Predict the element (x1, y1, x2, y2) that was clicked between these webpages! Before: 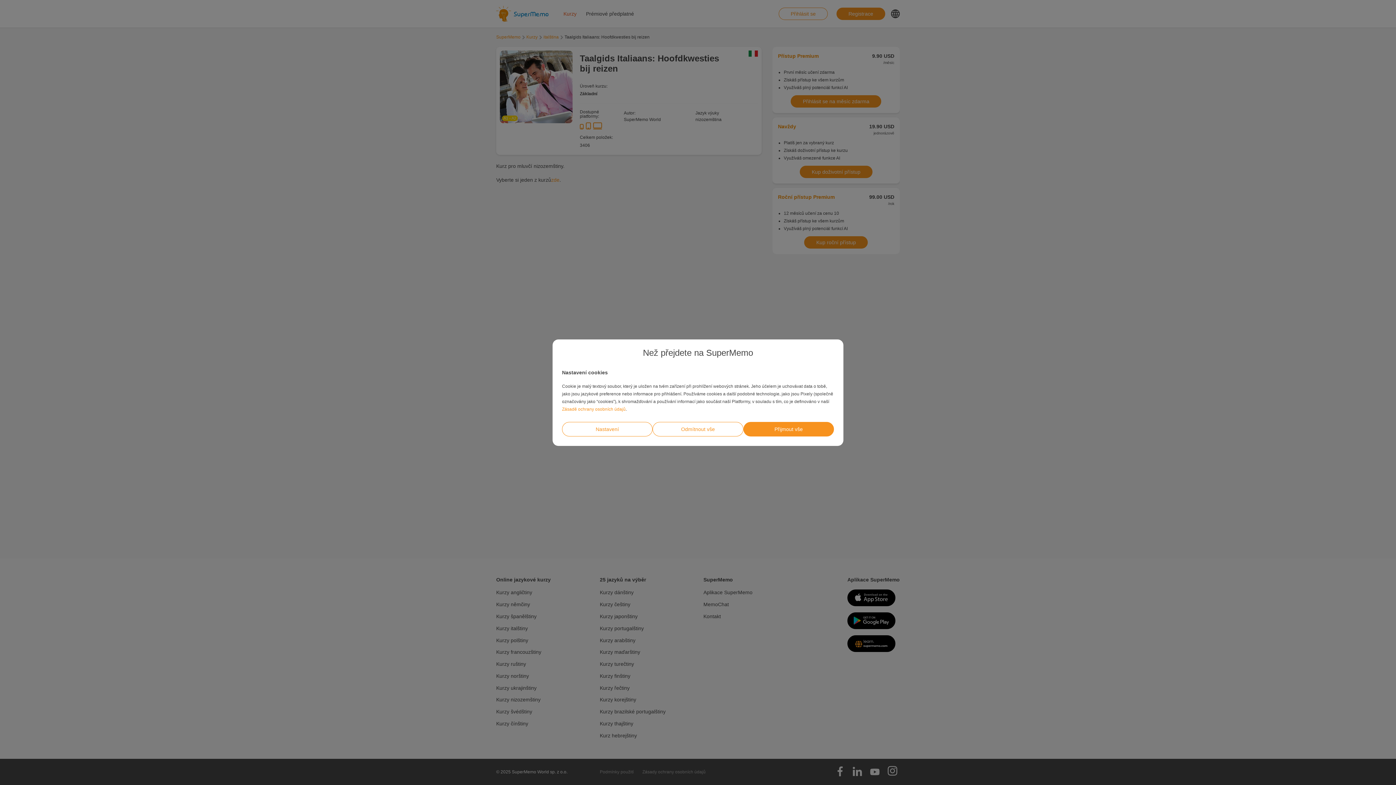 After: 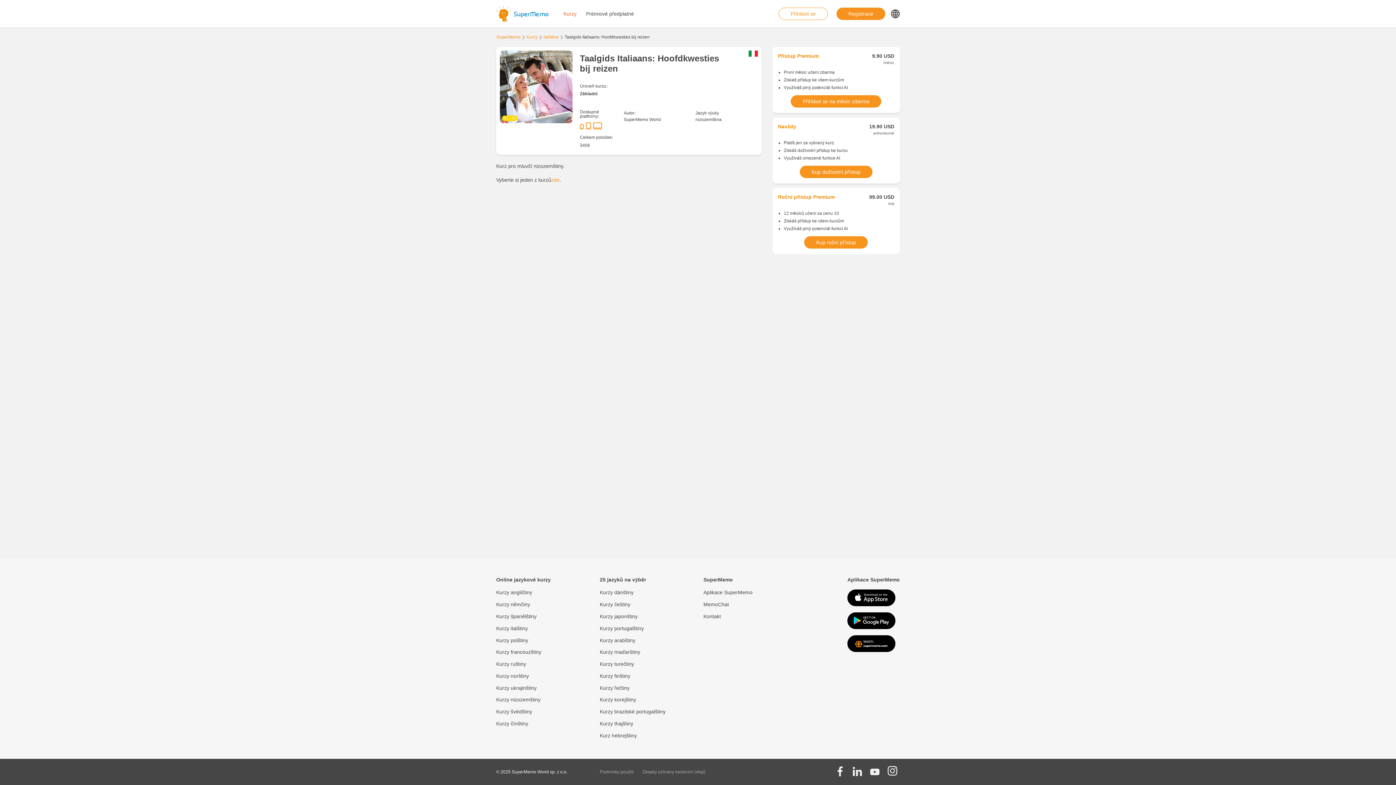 Action: label: Přijmout vše bbox: (743, 422, 834, 436)